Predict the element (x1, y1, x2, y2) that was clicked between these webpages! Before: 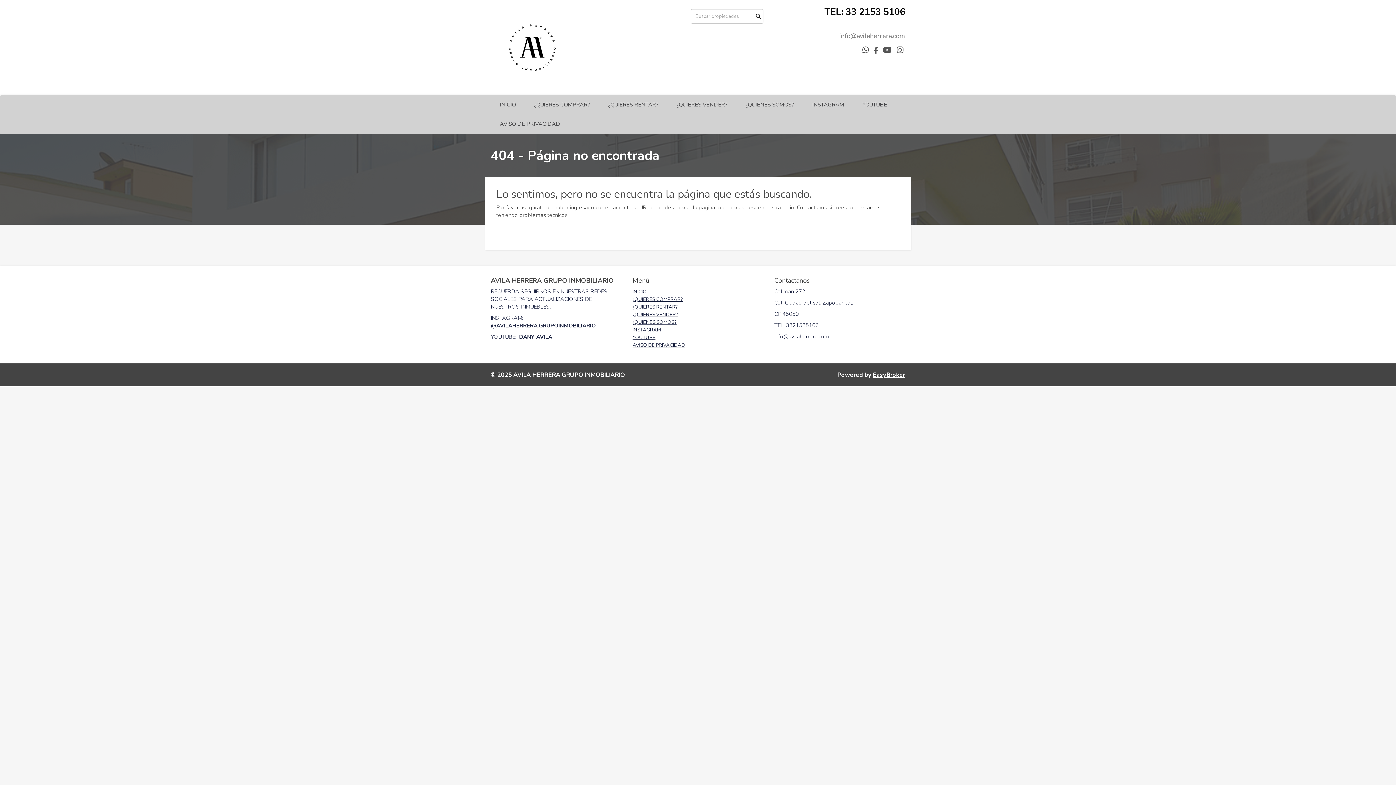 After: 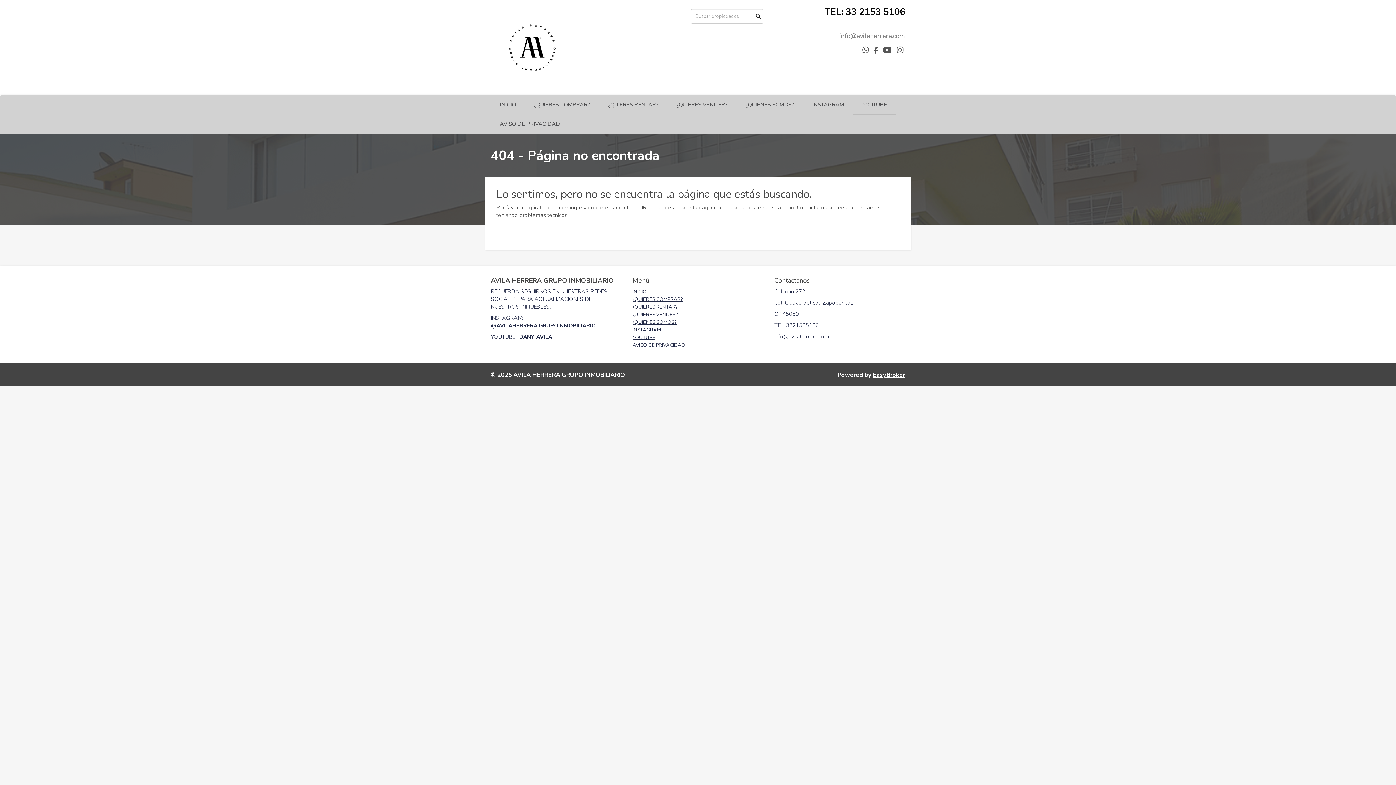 Action: bbox: (853, 95, 896, 114) label: YOUTUBE